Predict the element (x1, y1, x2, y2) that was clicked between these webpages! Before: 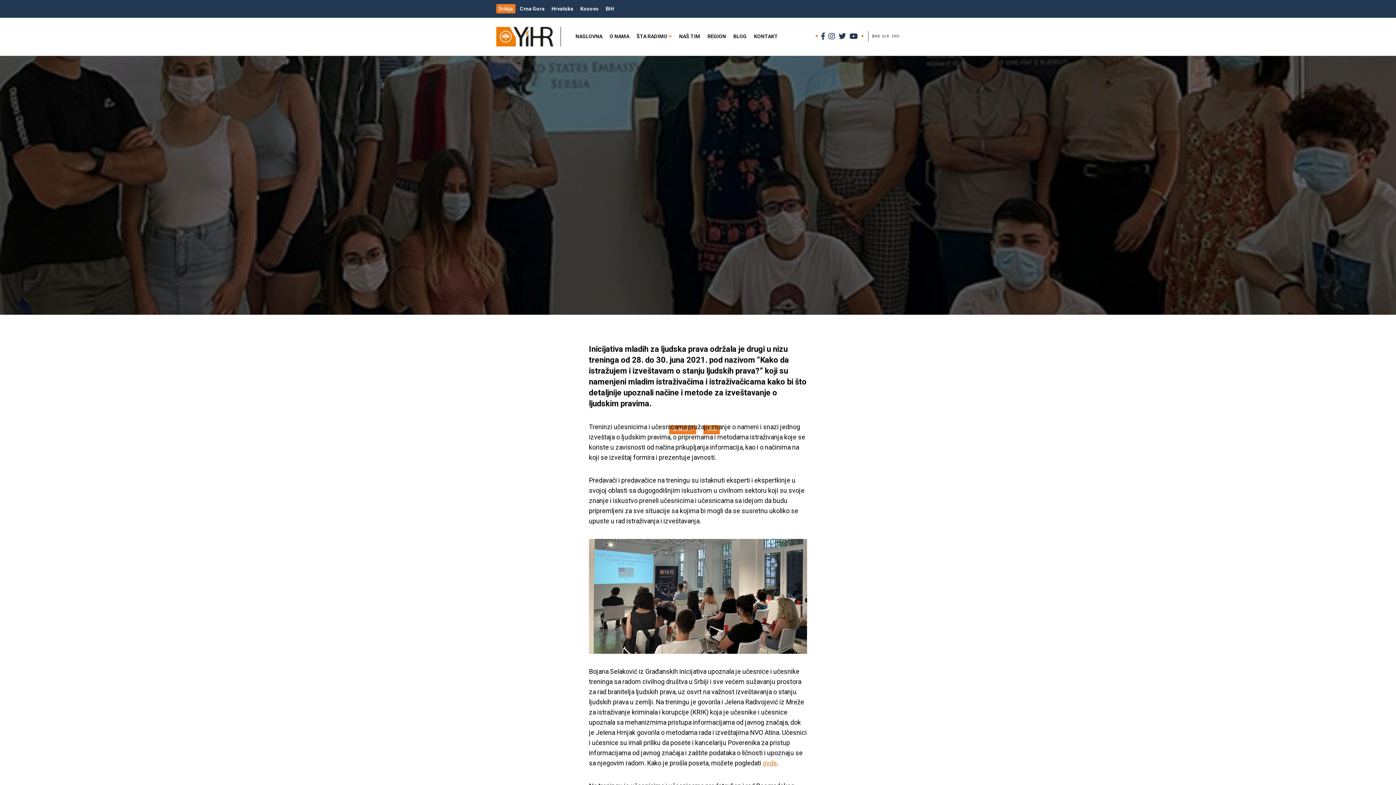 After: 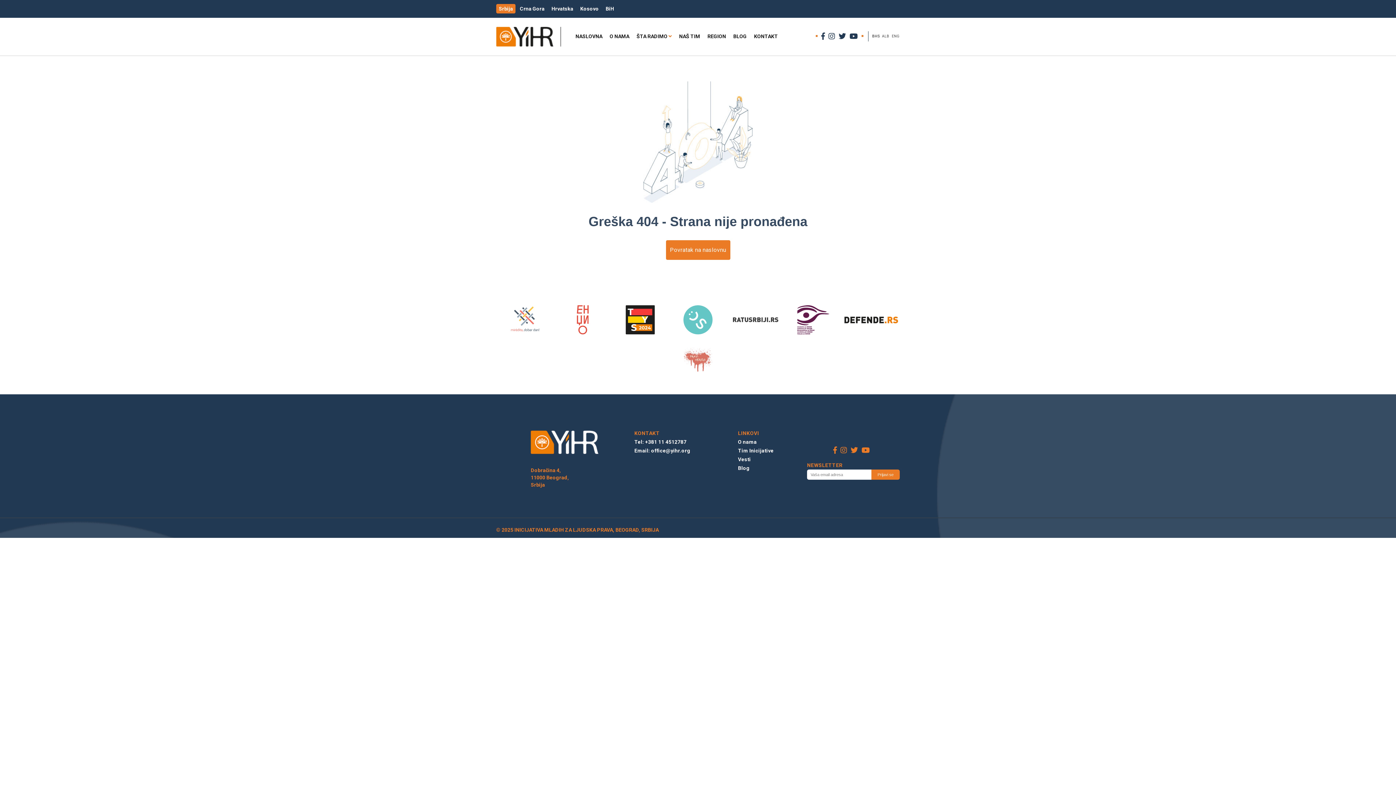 Action: bbox: (679, 33, 700, 39) label: NAŠ TIM